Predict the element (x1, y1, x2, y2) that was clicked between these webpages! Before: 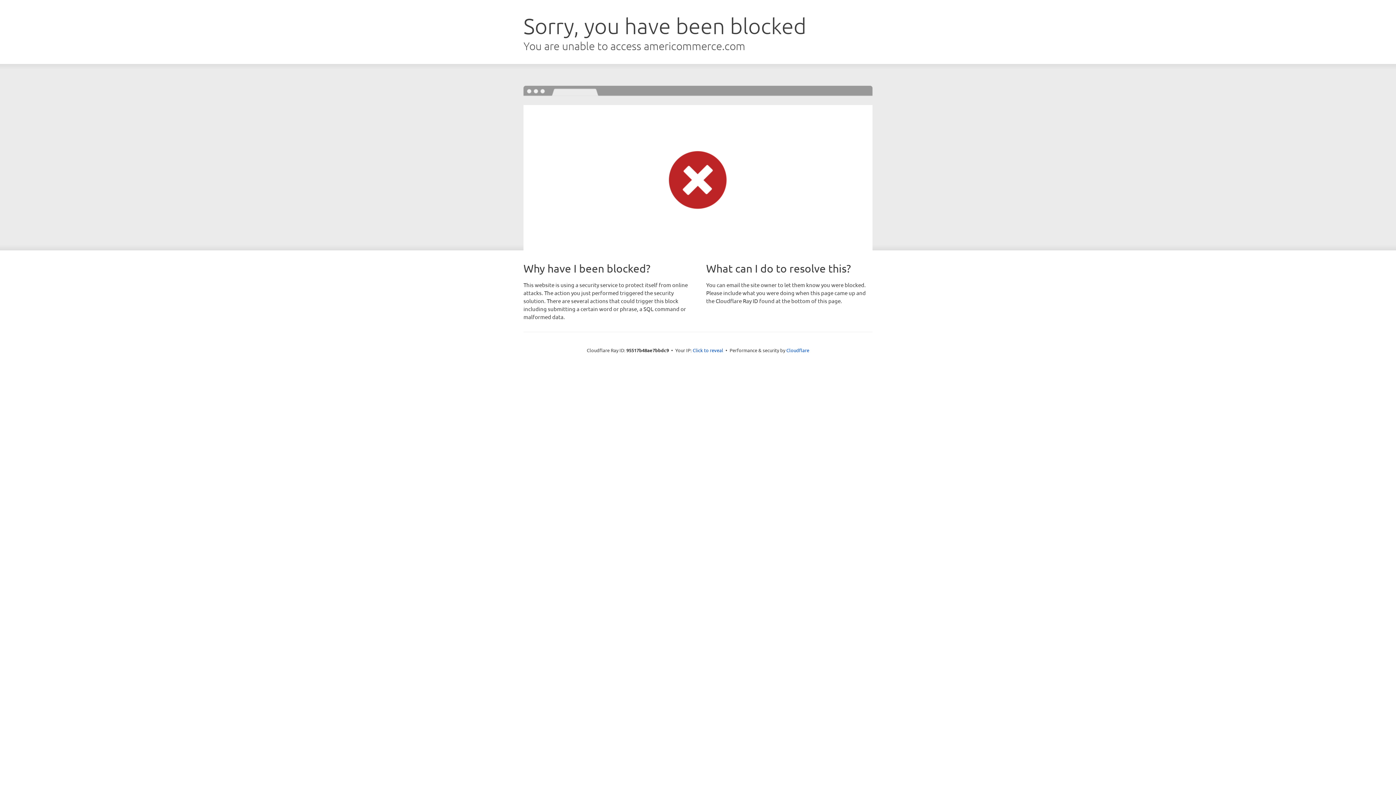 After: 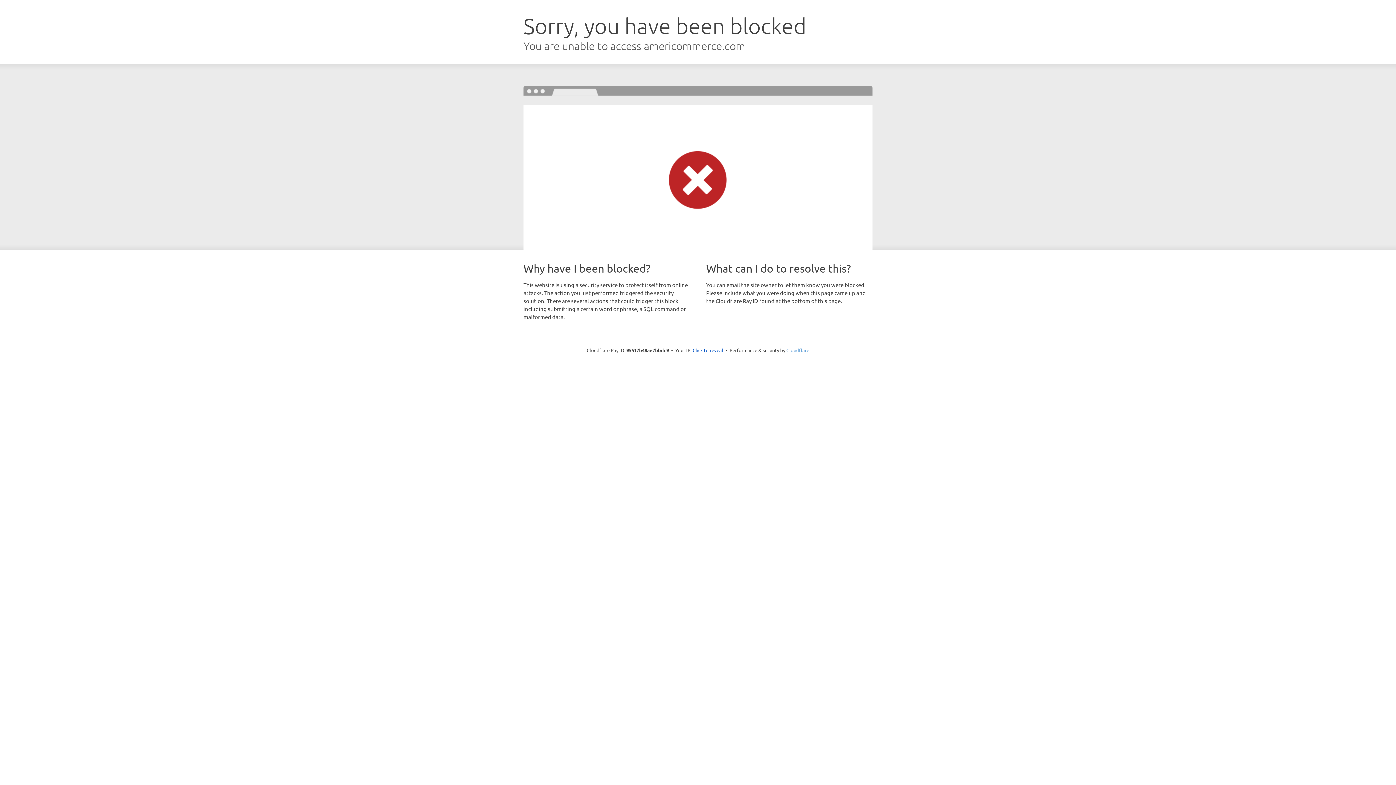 Action: label: Cloudflare bbox: (786, 347, 809, 353)